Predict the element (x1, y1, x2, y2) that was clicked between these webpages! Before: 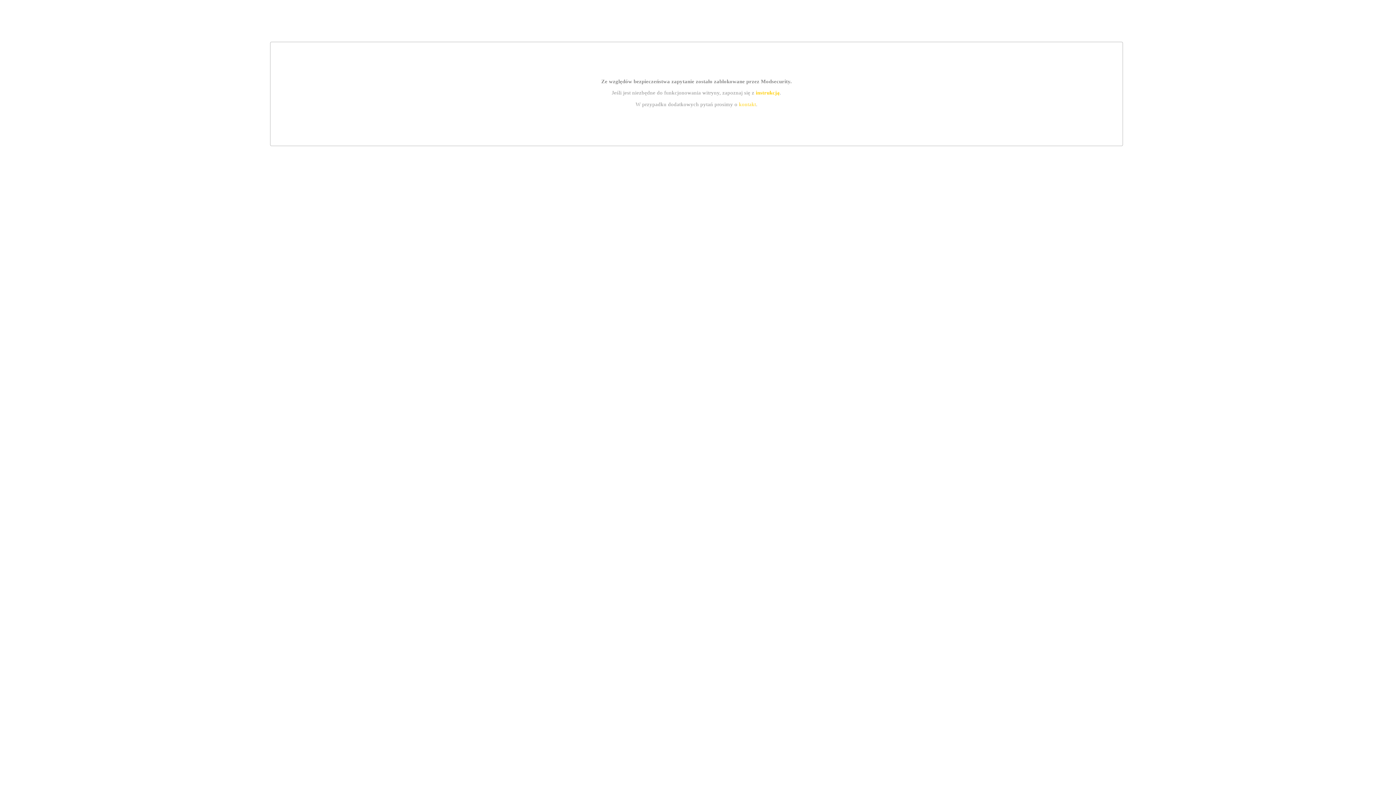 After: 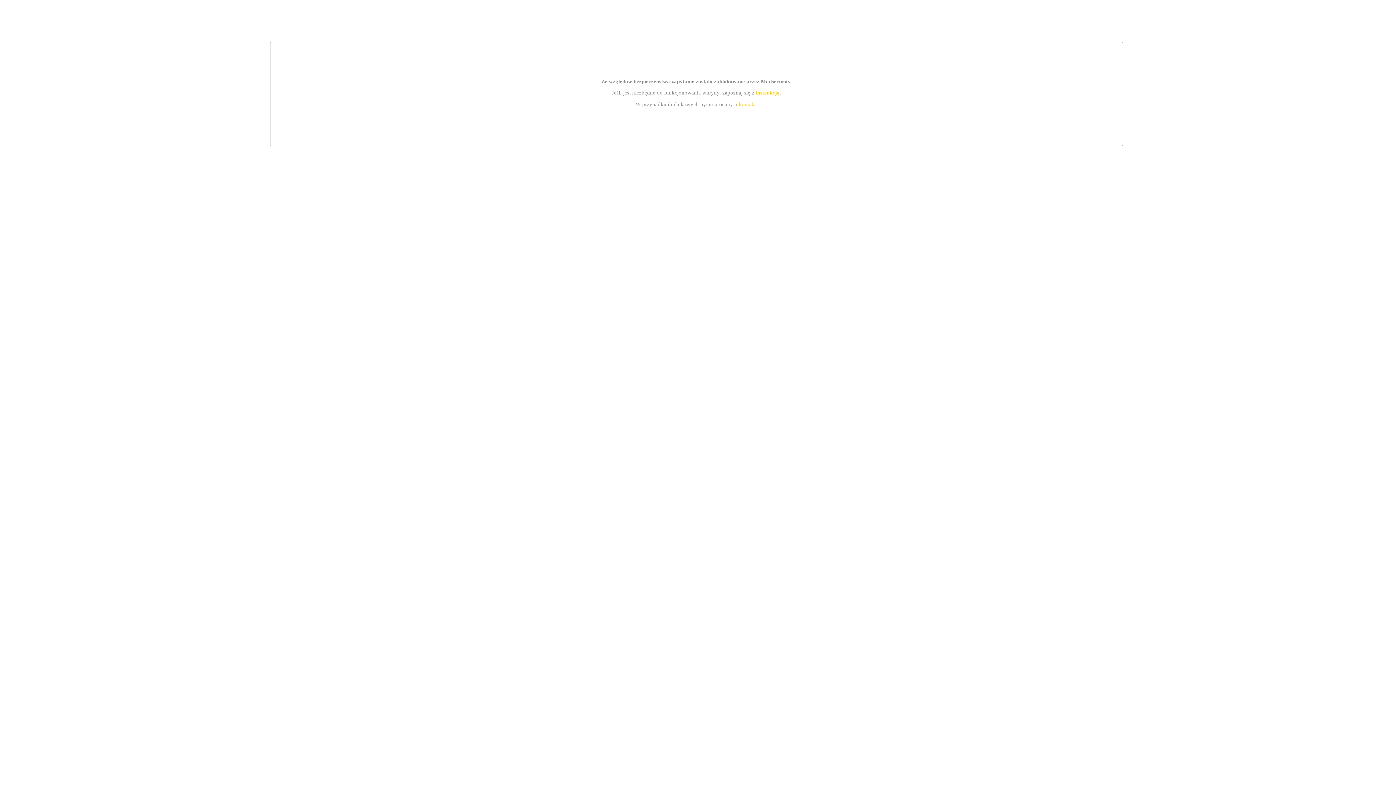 Action: label: instrukcją bbox: (755, 89, 779, 95)